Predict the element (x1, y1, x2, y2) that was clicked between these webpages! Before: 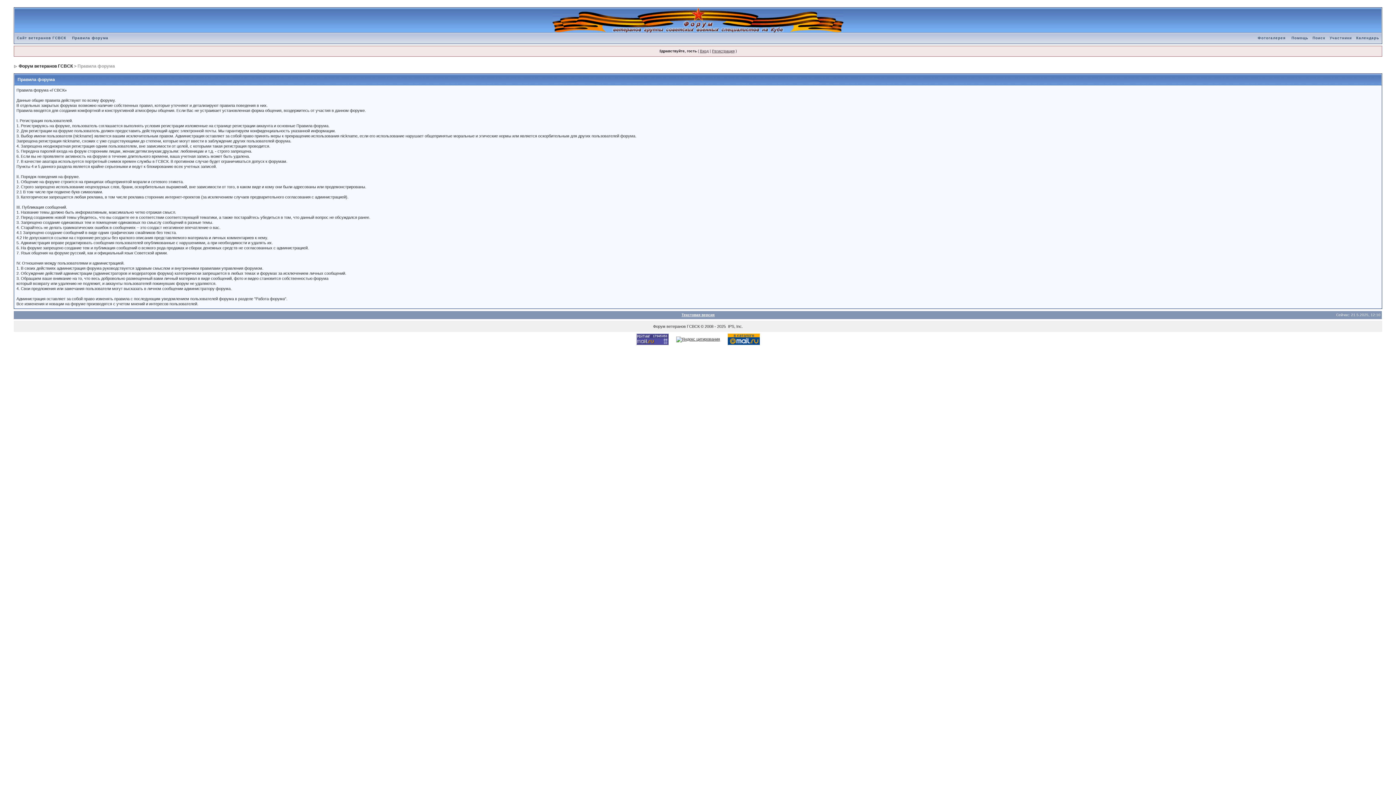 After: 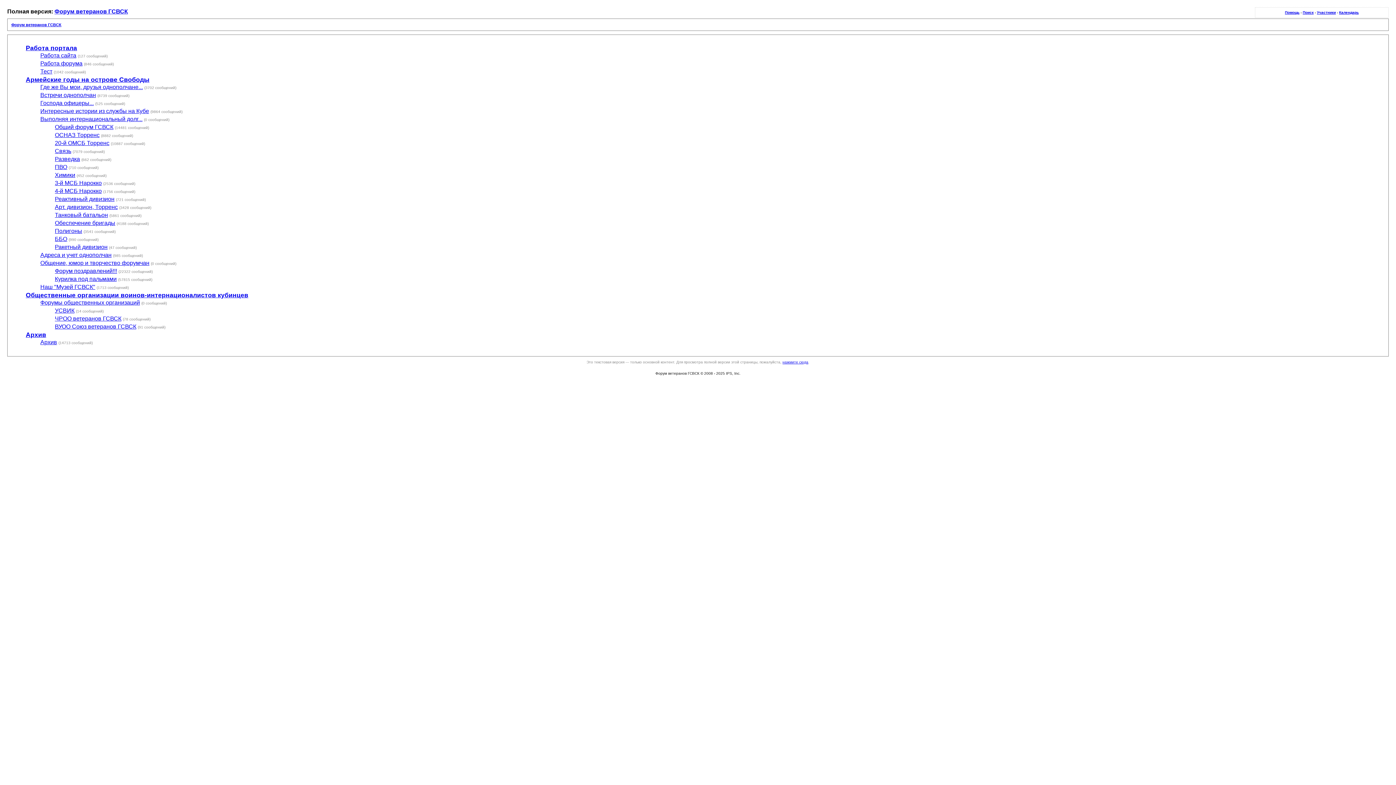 Action: label: Текстовая версия bbox: (681, 313, 714, 317)